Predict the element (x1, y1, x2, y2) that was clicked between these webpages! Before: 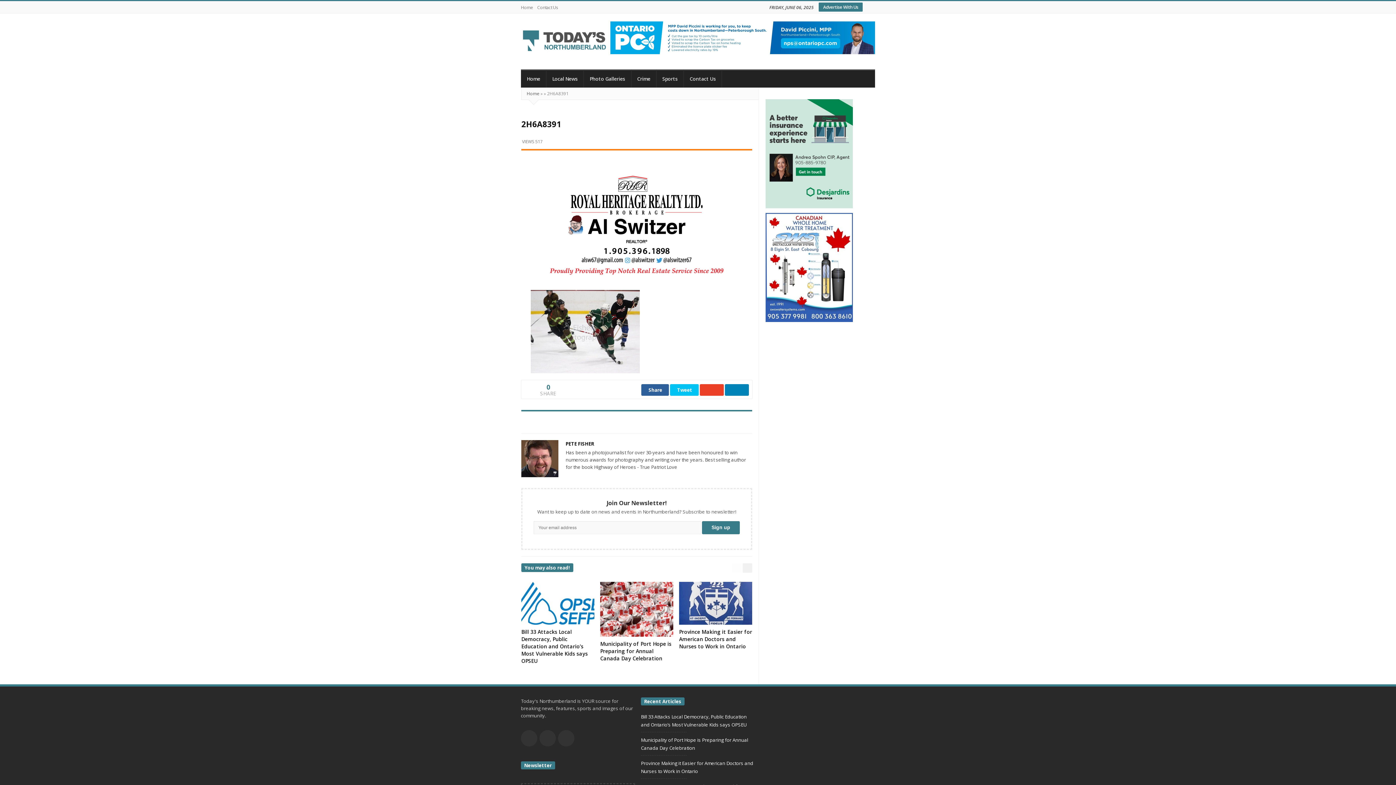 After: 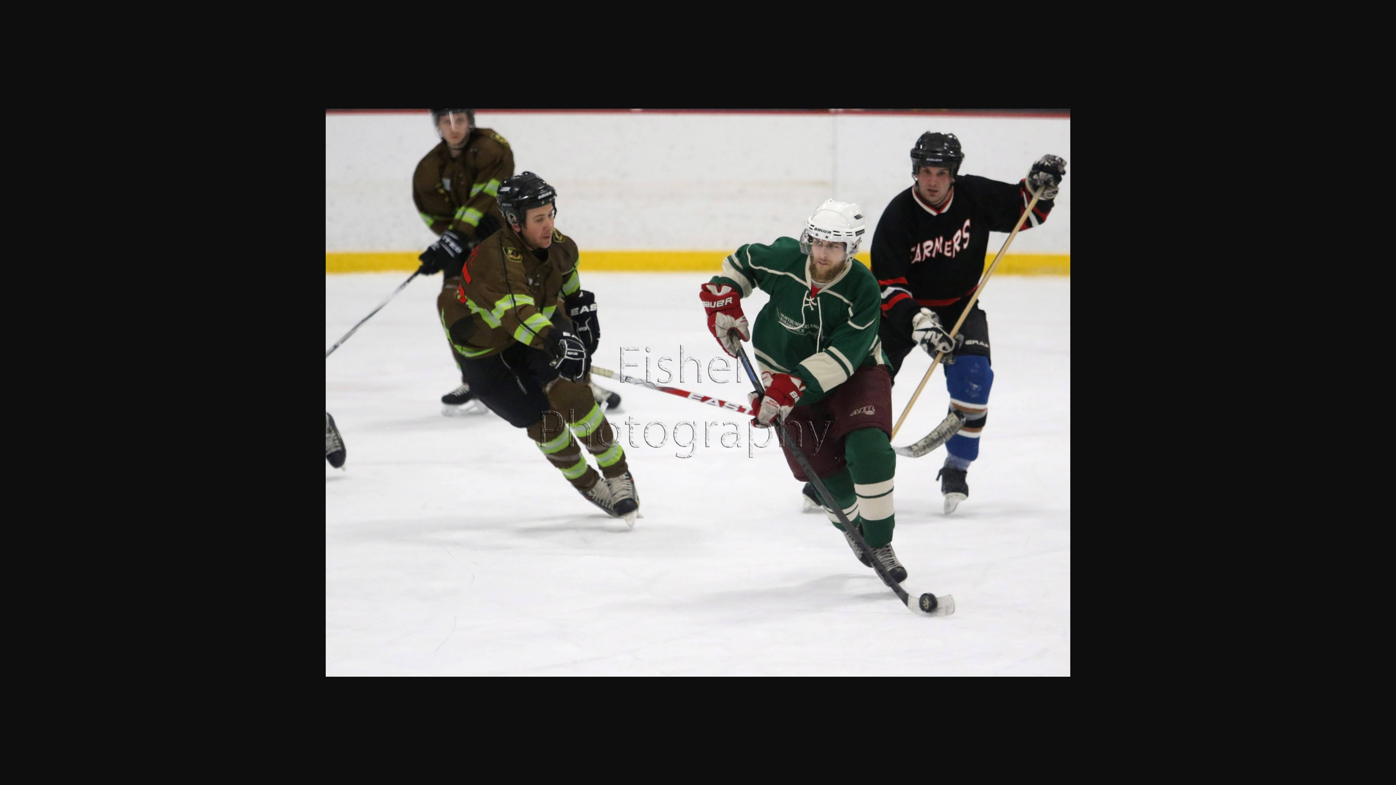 Action: bbox: (530, 327, 640, 334)